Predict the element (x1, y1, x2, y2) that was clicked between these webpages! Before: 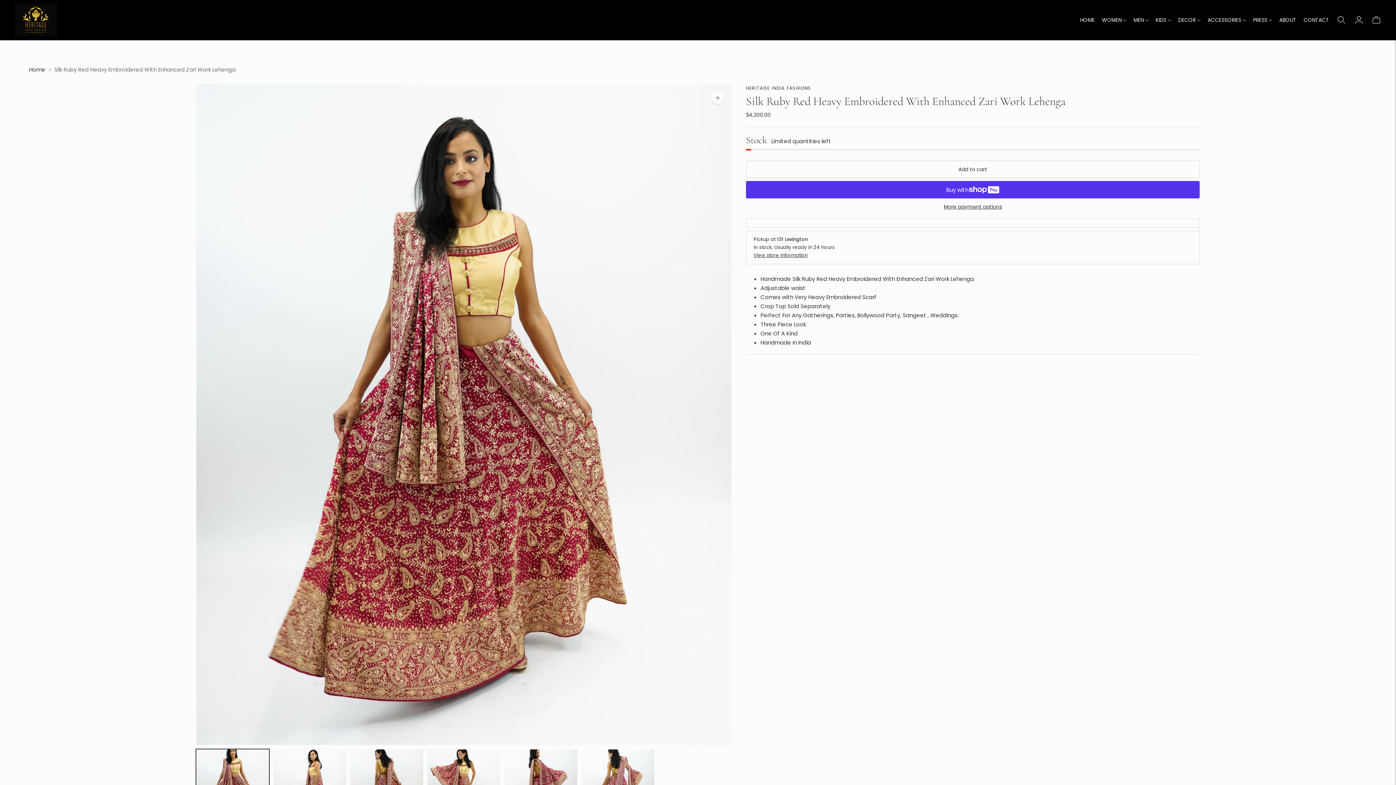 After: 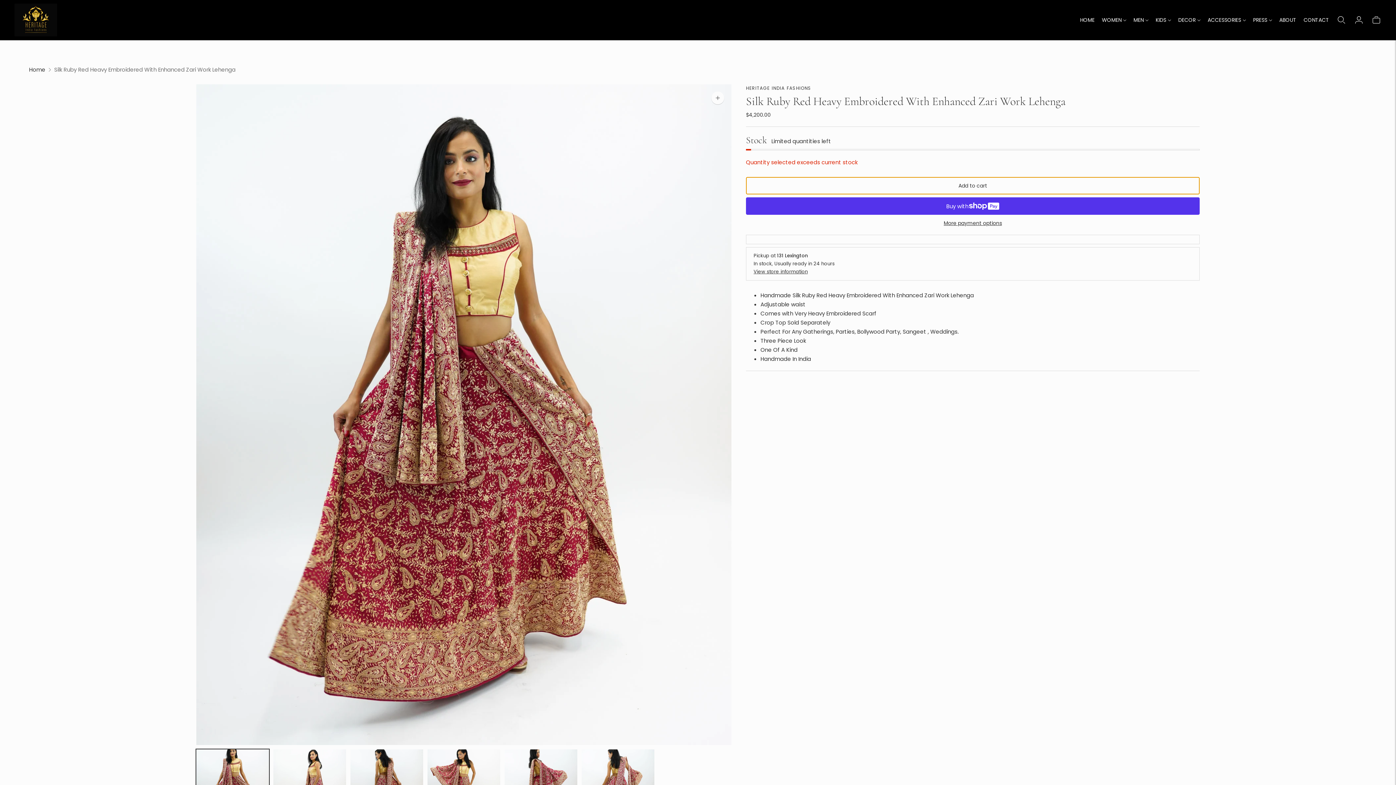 Action: bbox: (746, 160, 1200, 178) label: Add to cart